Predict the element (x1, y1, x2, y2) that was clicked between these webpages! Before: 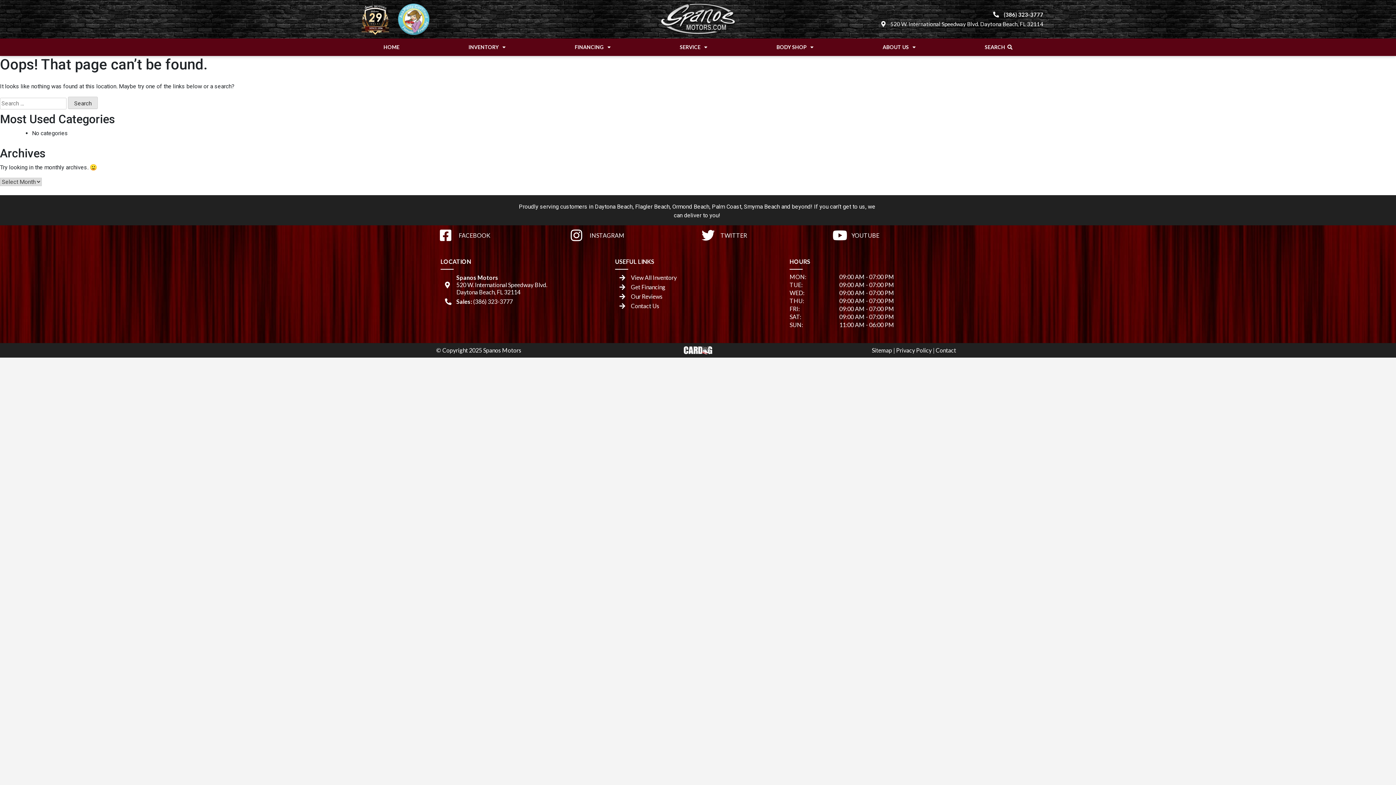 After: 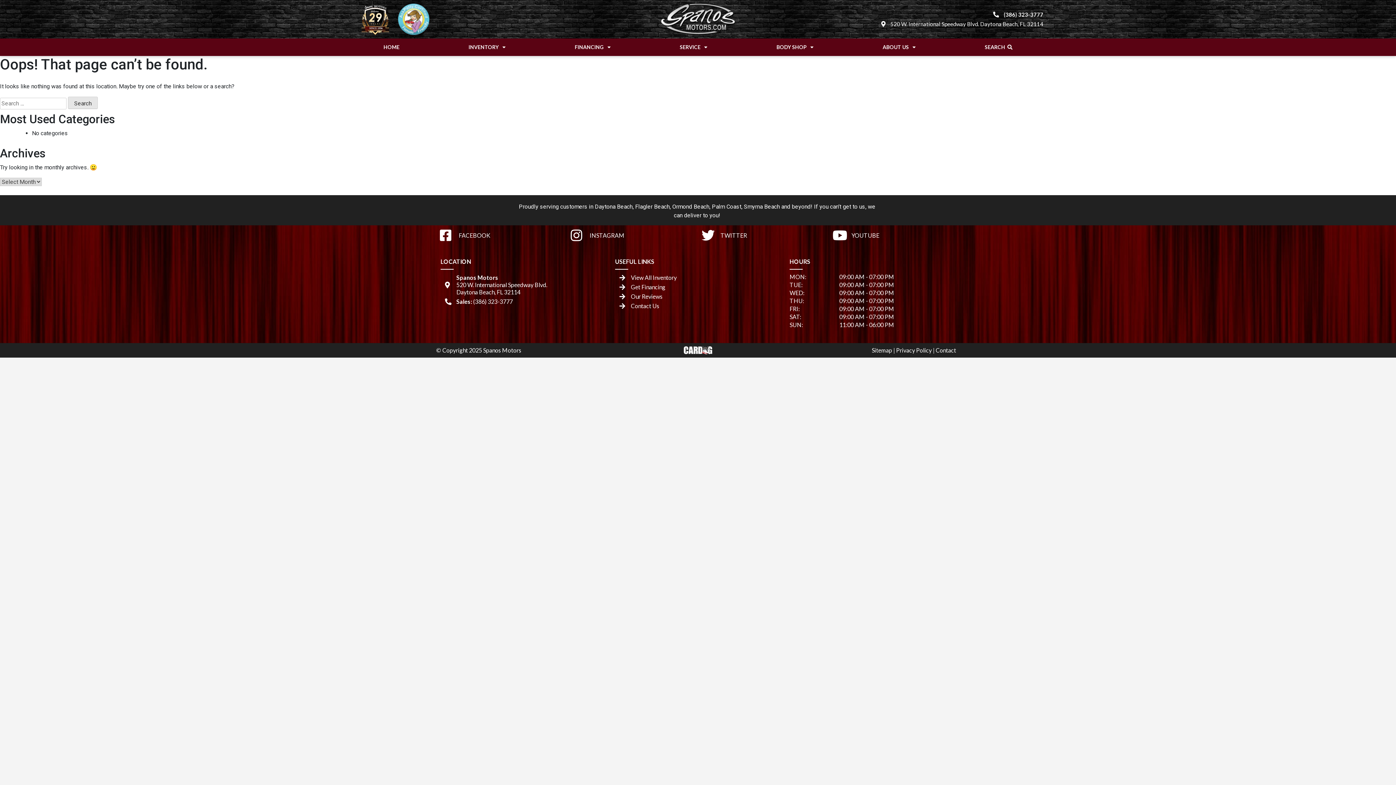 Action: label: Spanos Motors
520 W. International Speedway Blvd.
Daytona Beach, FL 32114 bbox: (445, 274, 606, 295)